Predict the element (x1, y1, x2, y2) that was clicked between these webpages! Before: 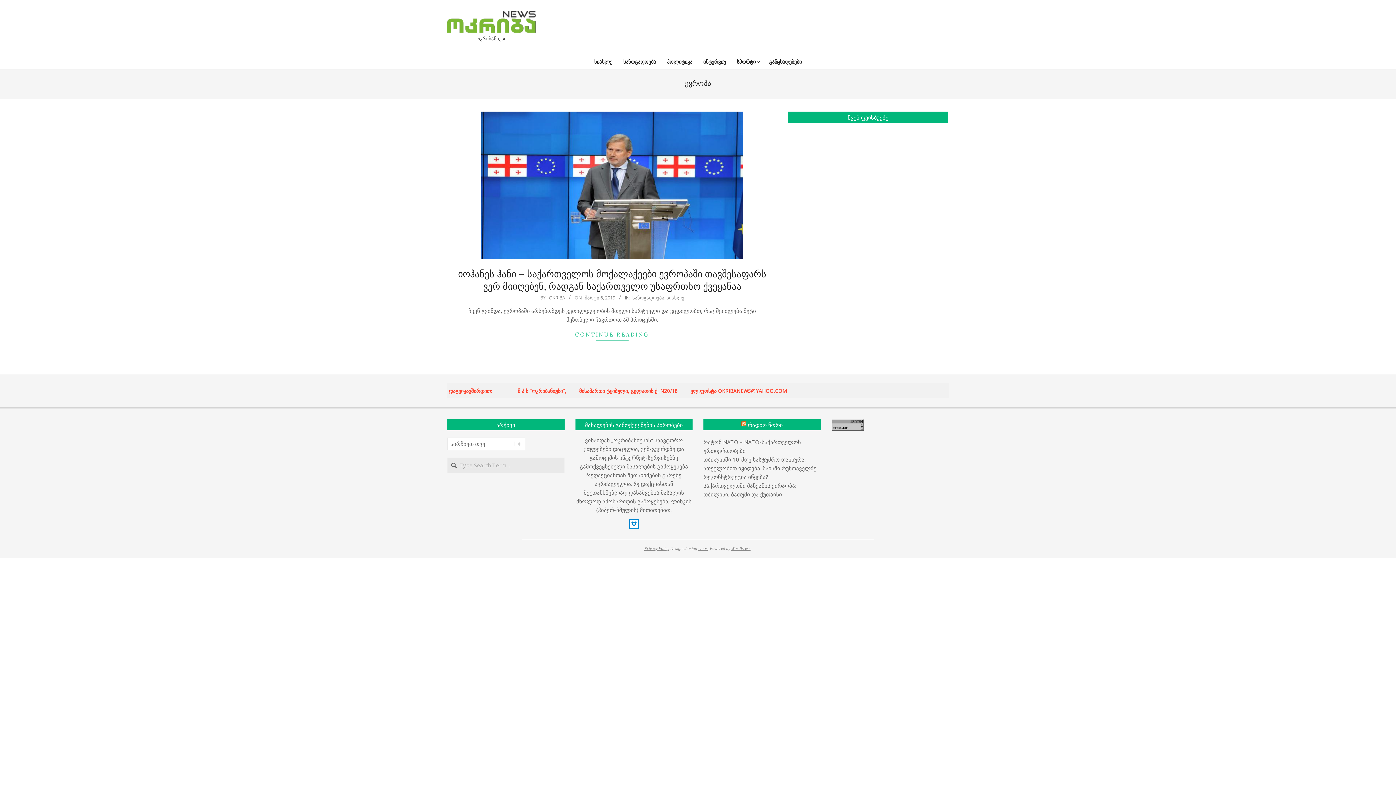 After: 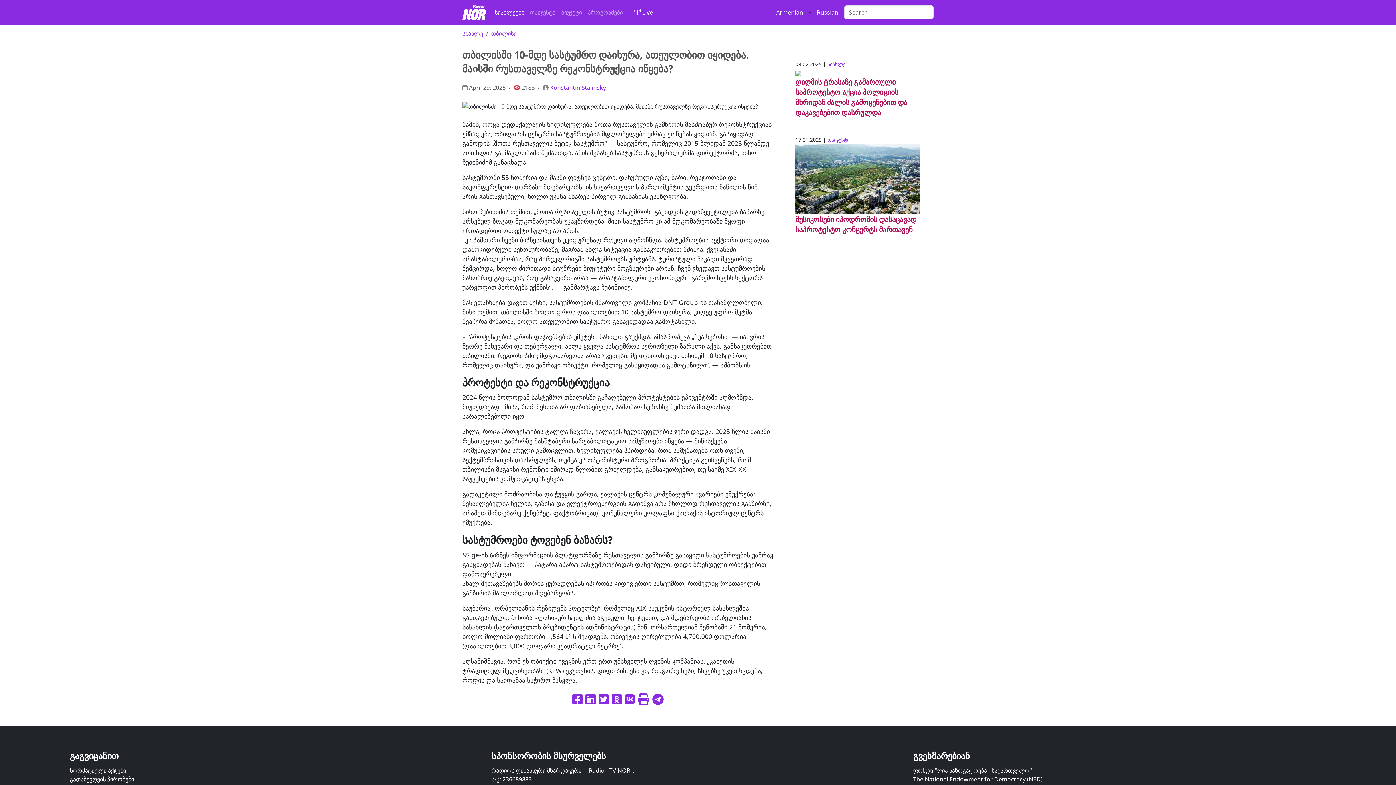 Action: bbox: (703, 456, 816, 480) label: თბილისში 10-მდე სასტუმრო დაიხურა, ათეულობით იყიდება. მაისში რუსთაველზე რეკონსტრუქცია იწყება?